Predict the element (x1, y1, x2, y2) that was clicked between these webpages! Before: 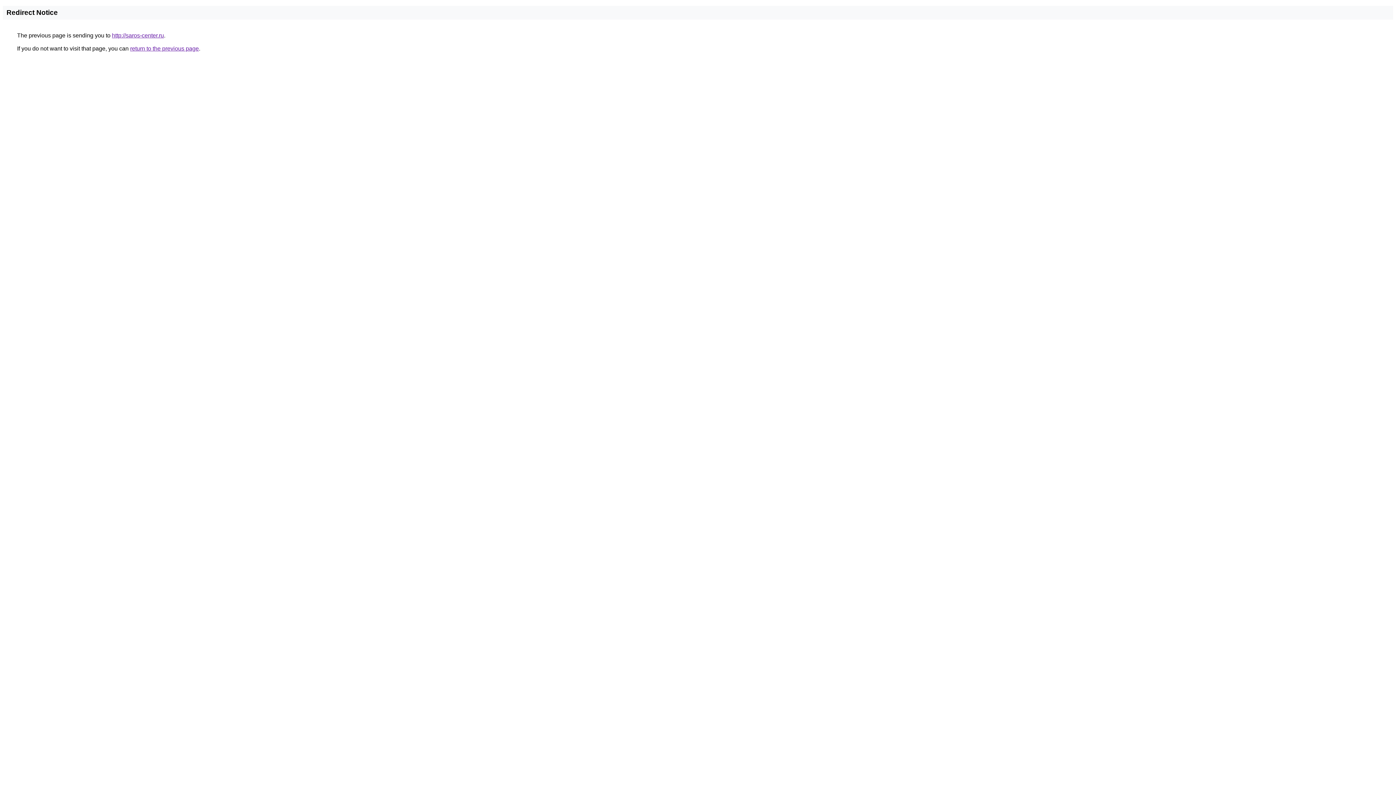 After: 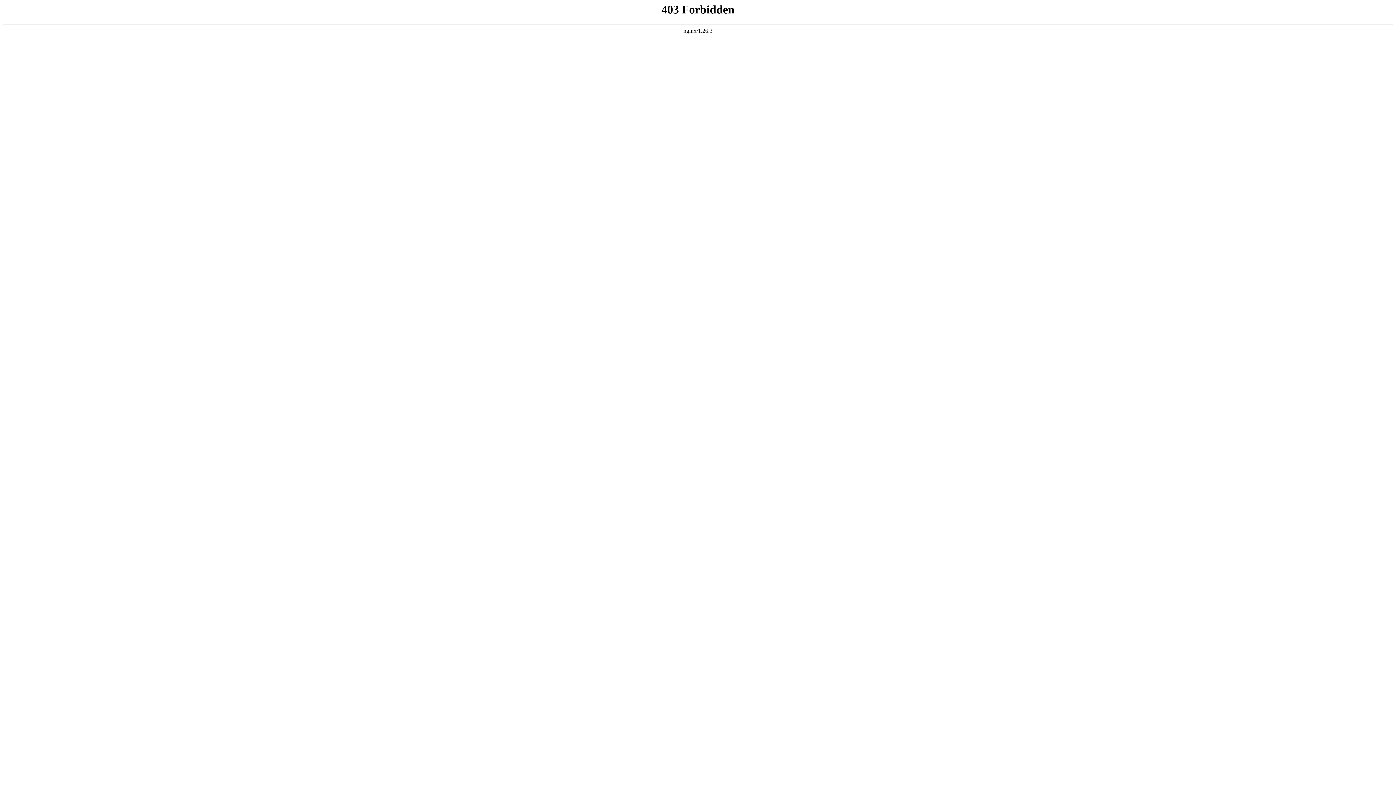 Action: bbox: (112, 32, 164, 38) label: http://saros-center.ru